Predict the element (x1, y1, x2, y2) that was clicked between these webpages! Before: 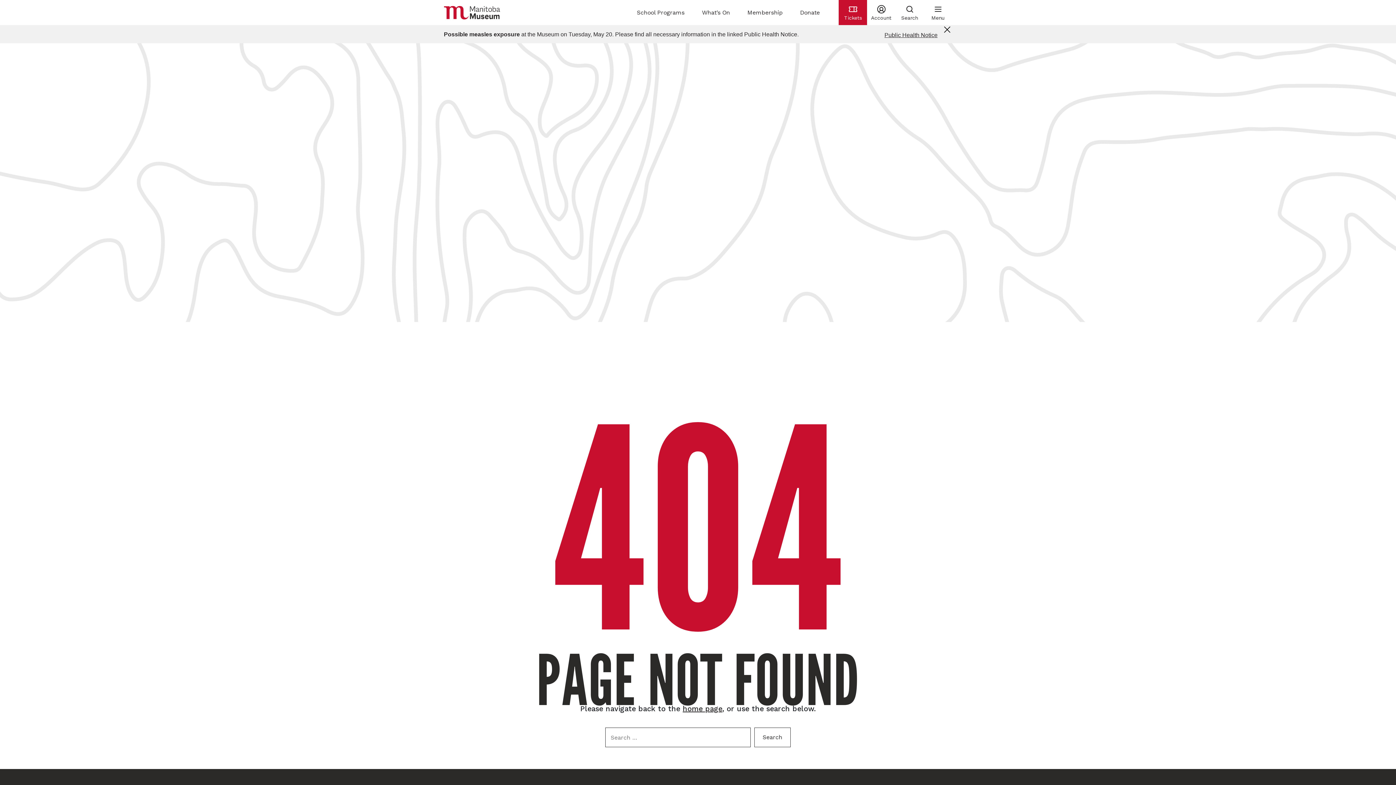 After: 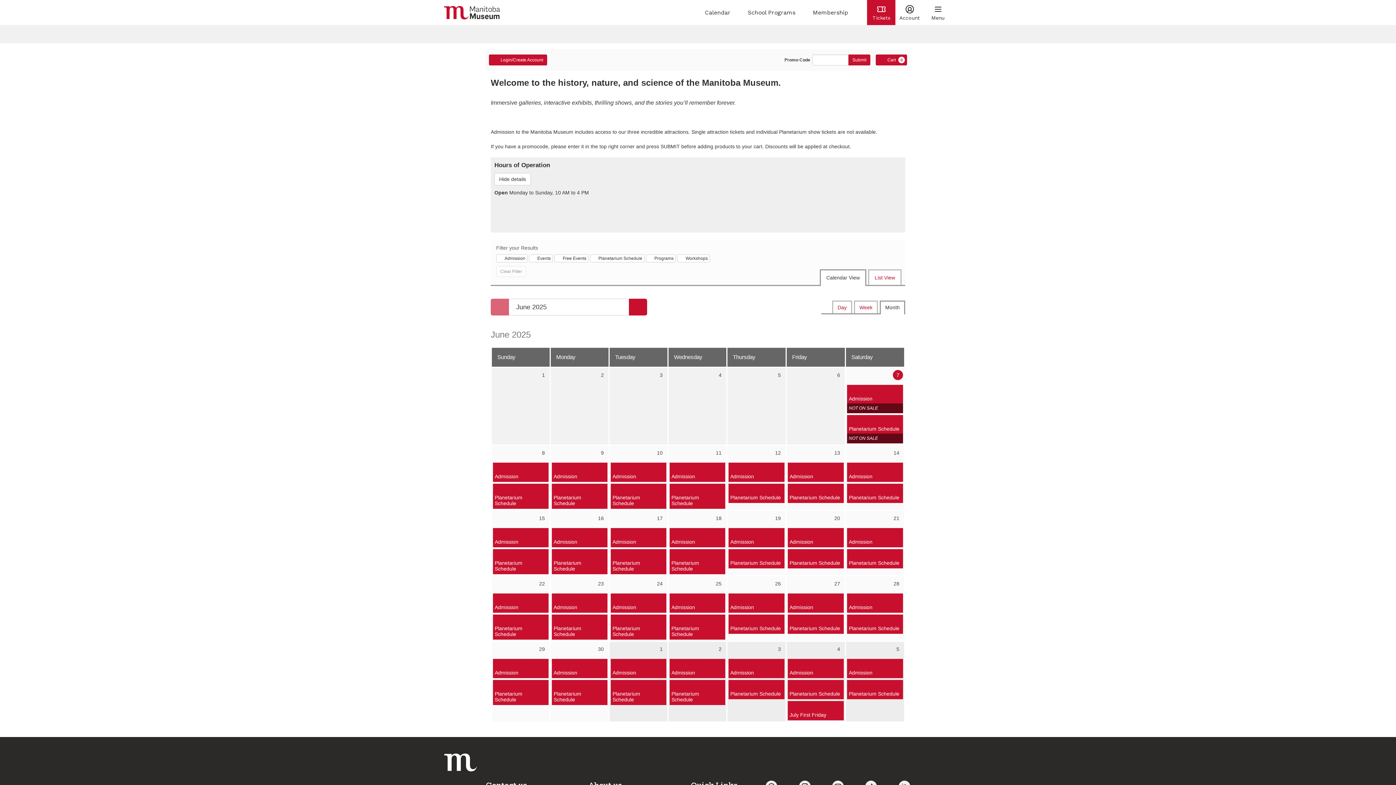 Action: label: Tickets bbox: (838, 0, 867, 25)